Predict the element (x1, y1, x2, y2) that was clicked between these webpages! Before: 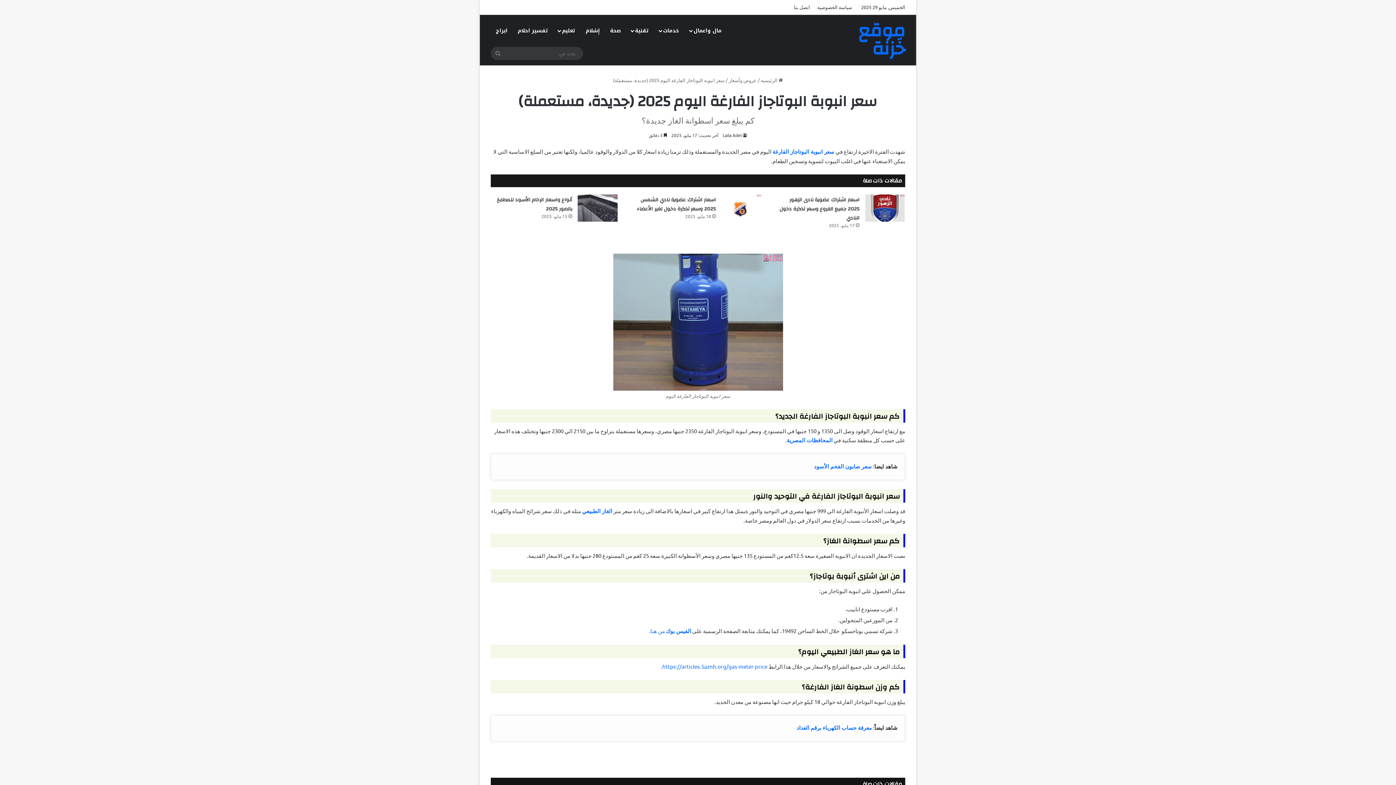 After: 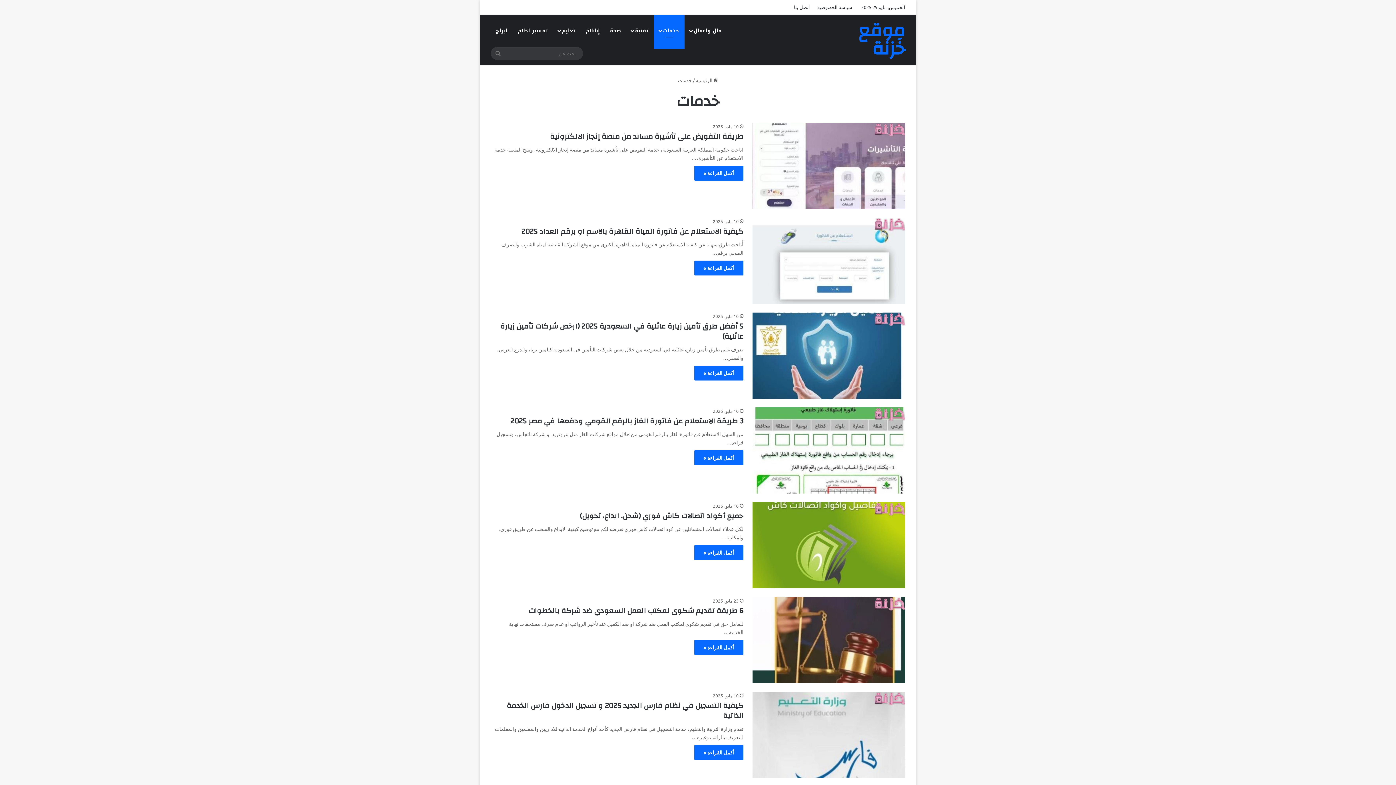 Action: label: خدمات bbox: (654, 14, 684, 46)